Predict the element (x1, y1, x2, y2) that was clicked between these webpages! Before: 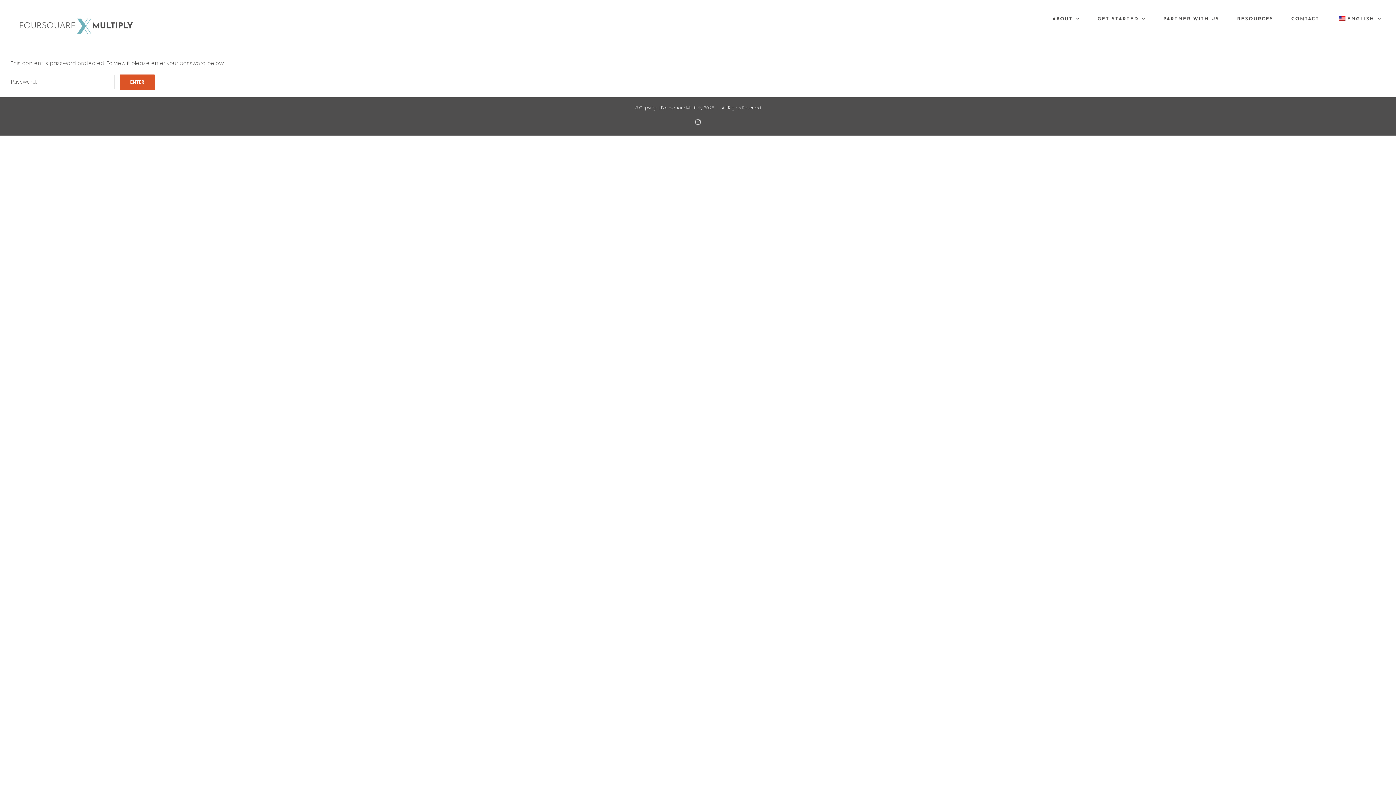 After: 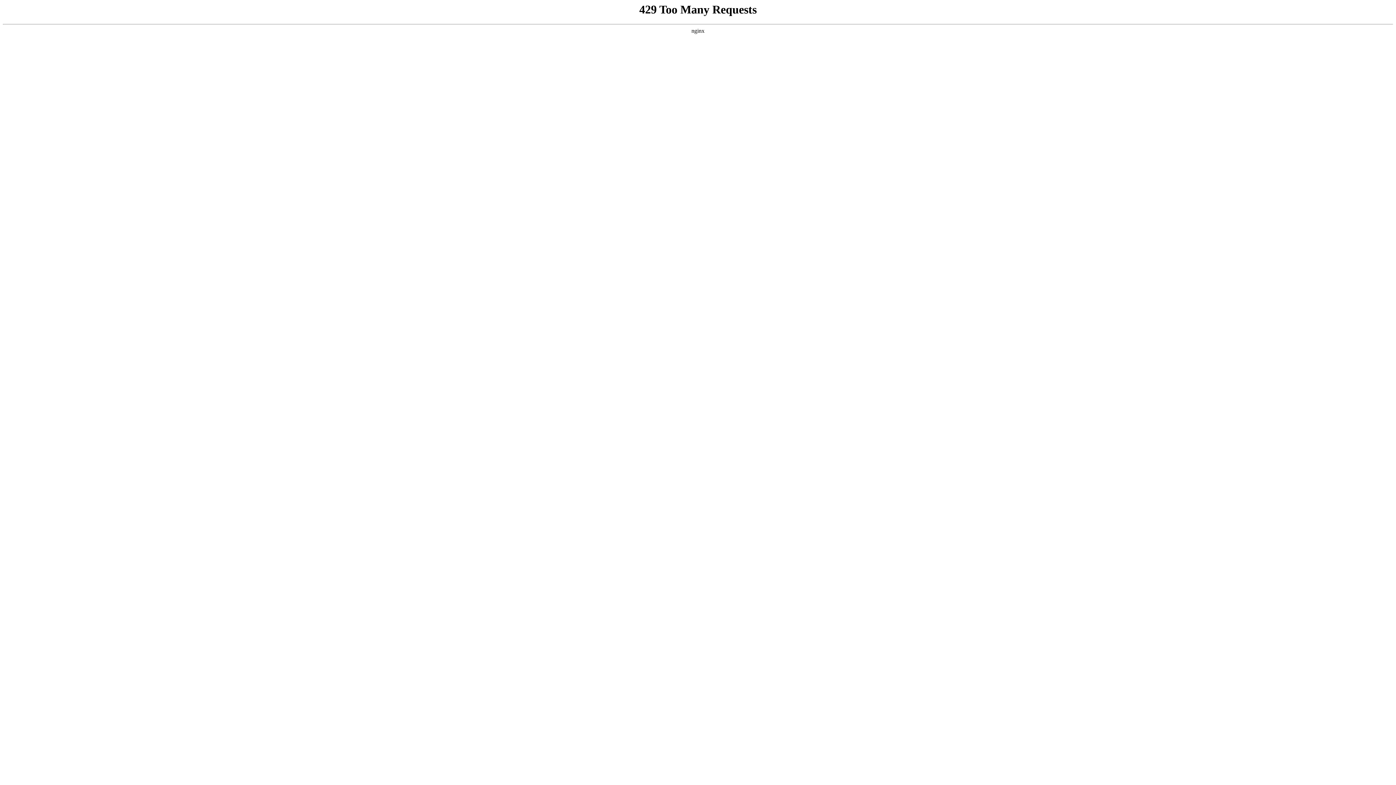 Action: bbox: (1237, 3, 1273, 34) label: RESOURCES